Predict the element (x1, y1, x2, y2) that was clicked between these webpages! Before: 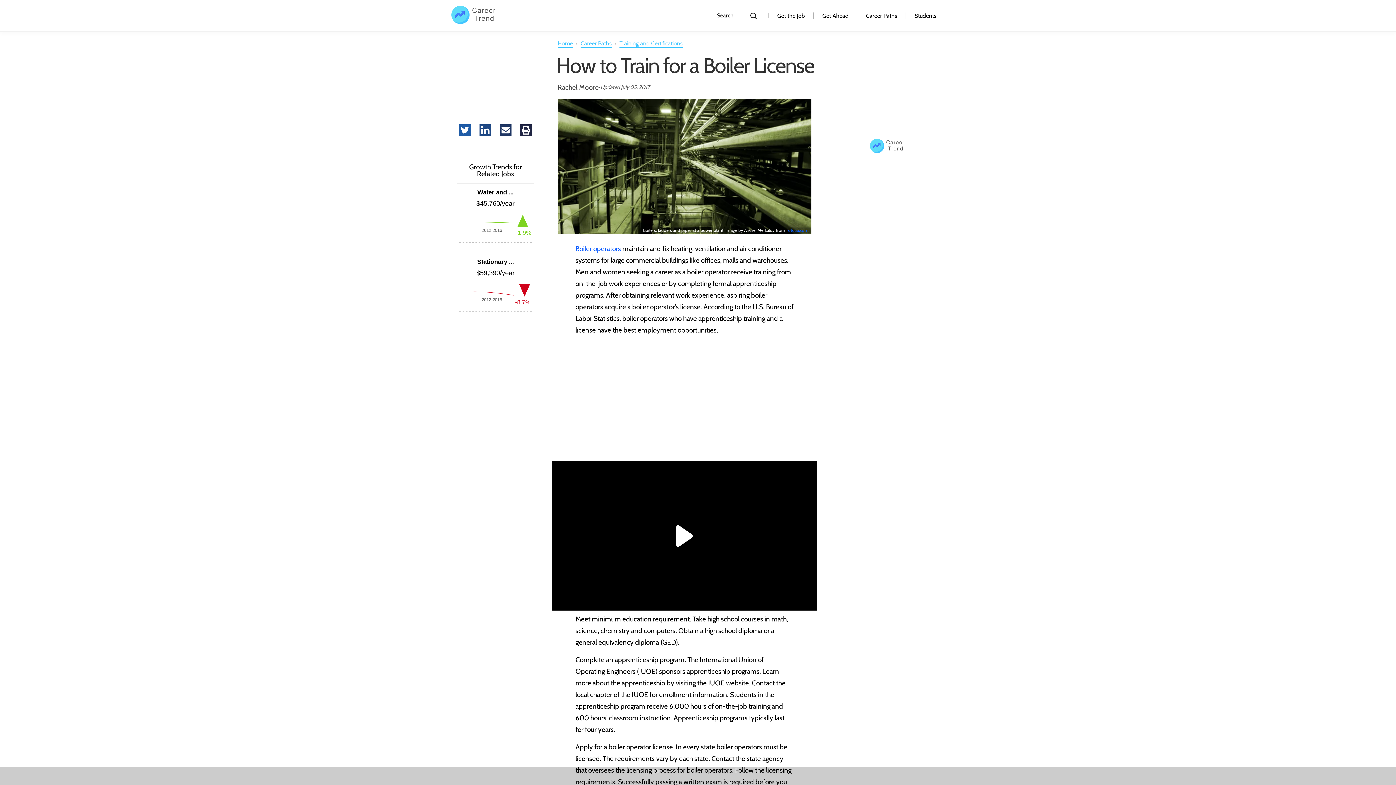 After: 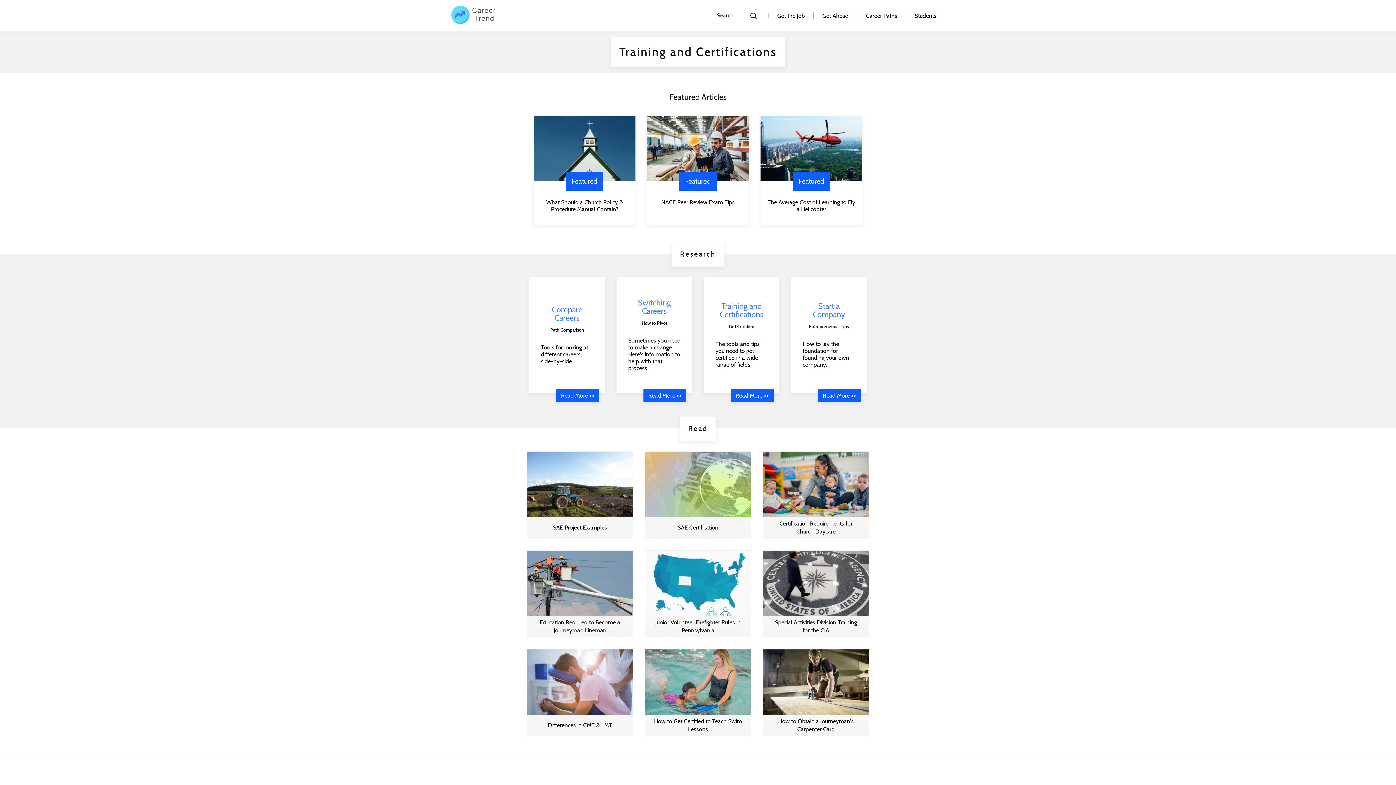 Action: bbox: (619, 40, 682, 47) label: Training and Certifications